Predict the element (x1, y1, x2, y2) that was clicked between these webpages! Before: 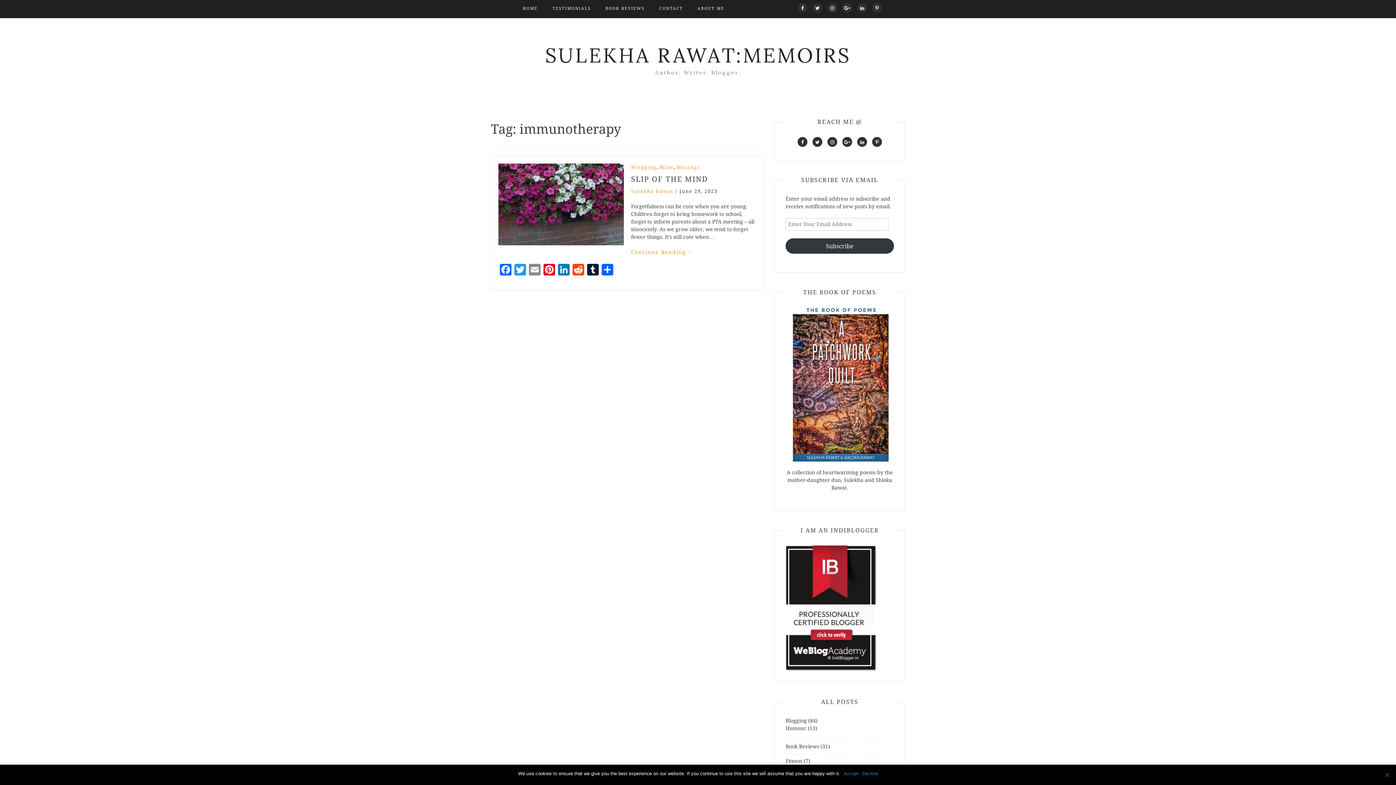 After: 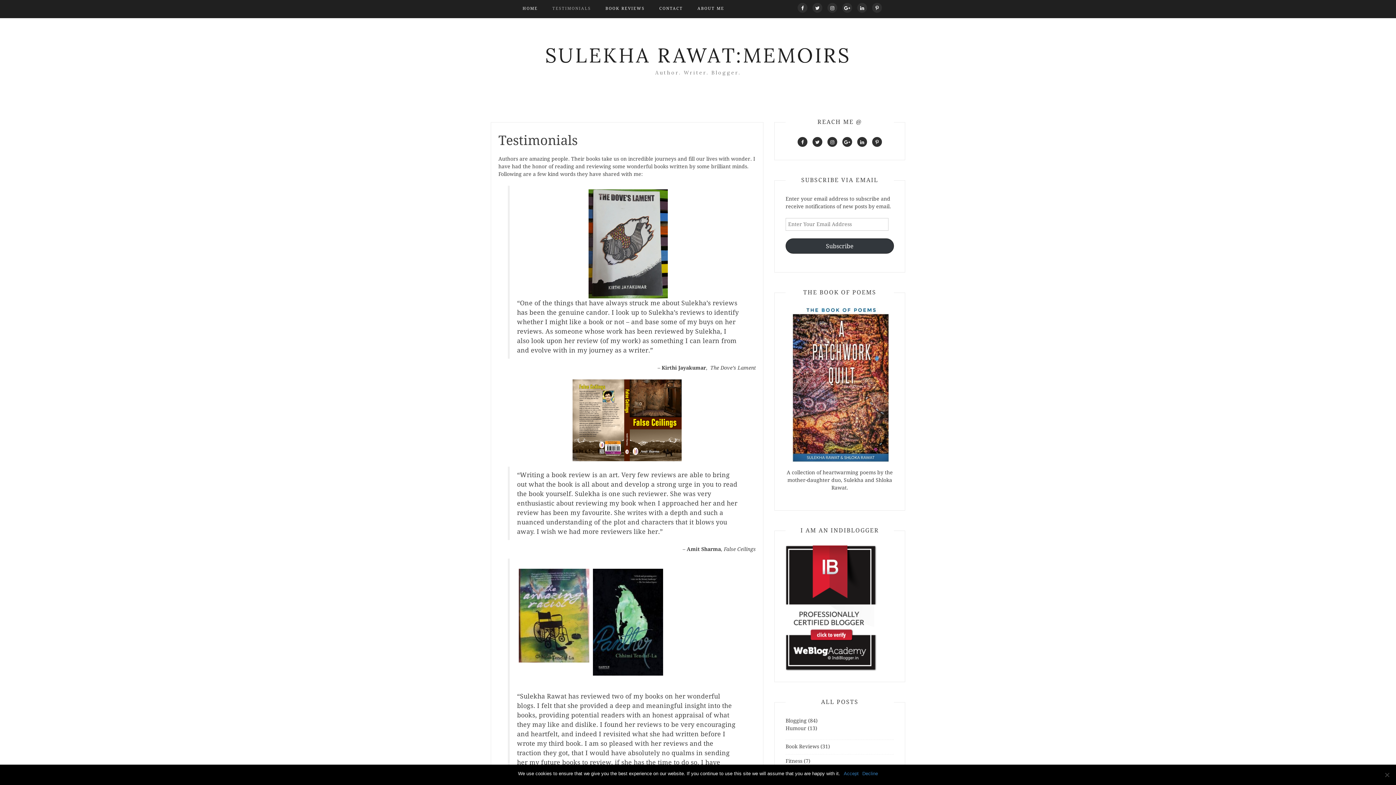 Action: label: TESTIMONIALS bbox: (552, 0, 591, 17)